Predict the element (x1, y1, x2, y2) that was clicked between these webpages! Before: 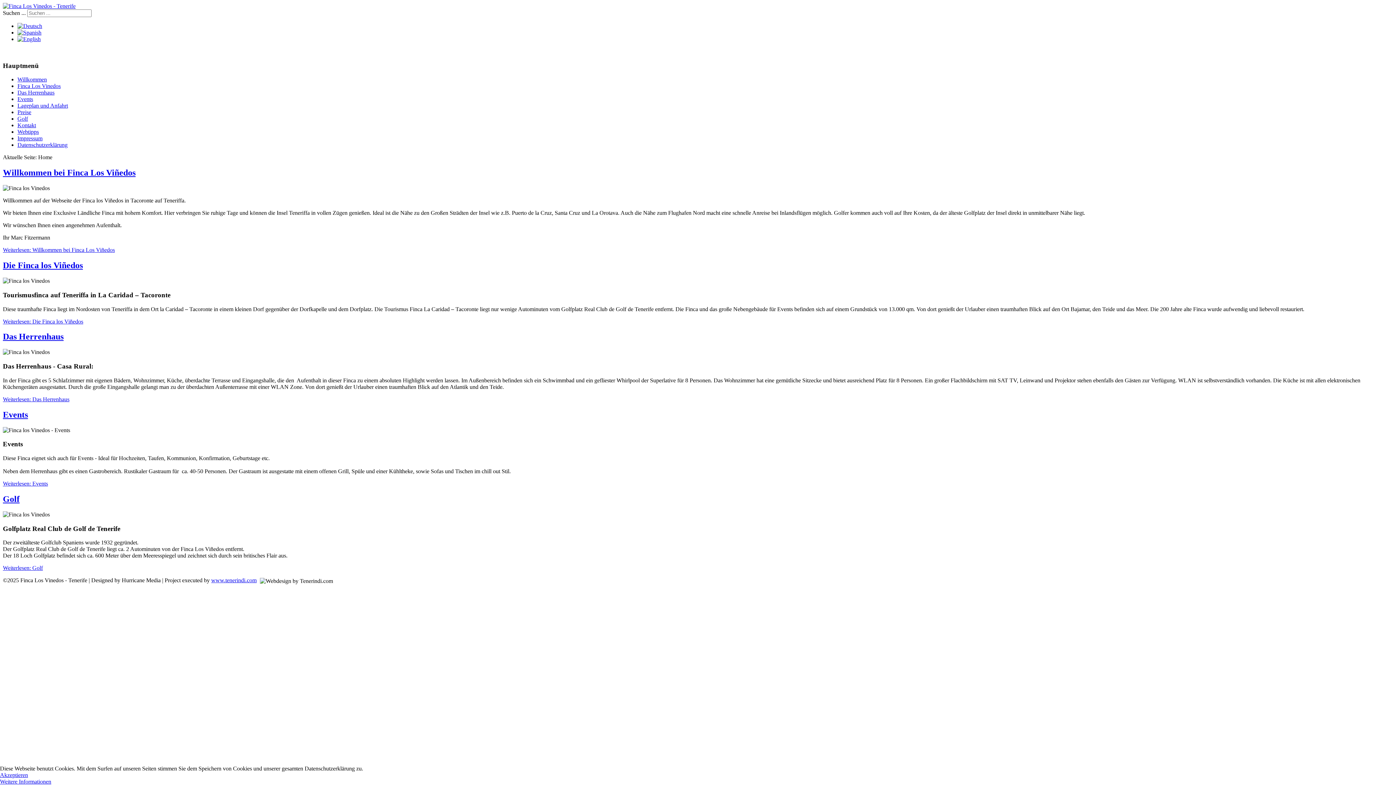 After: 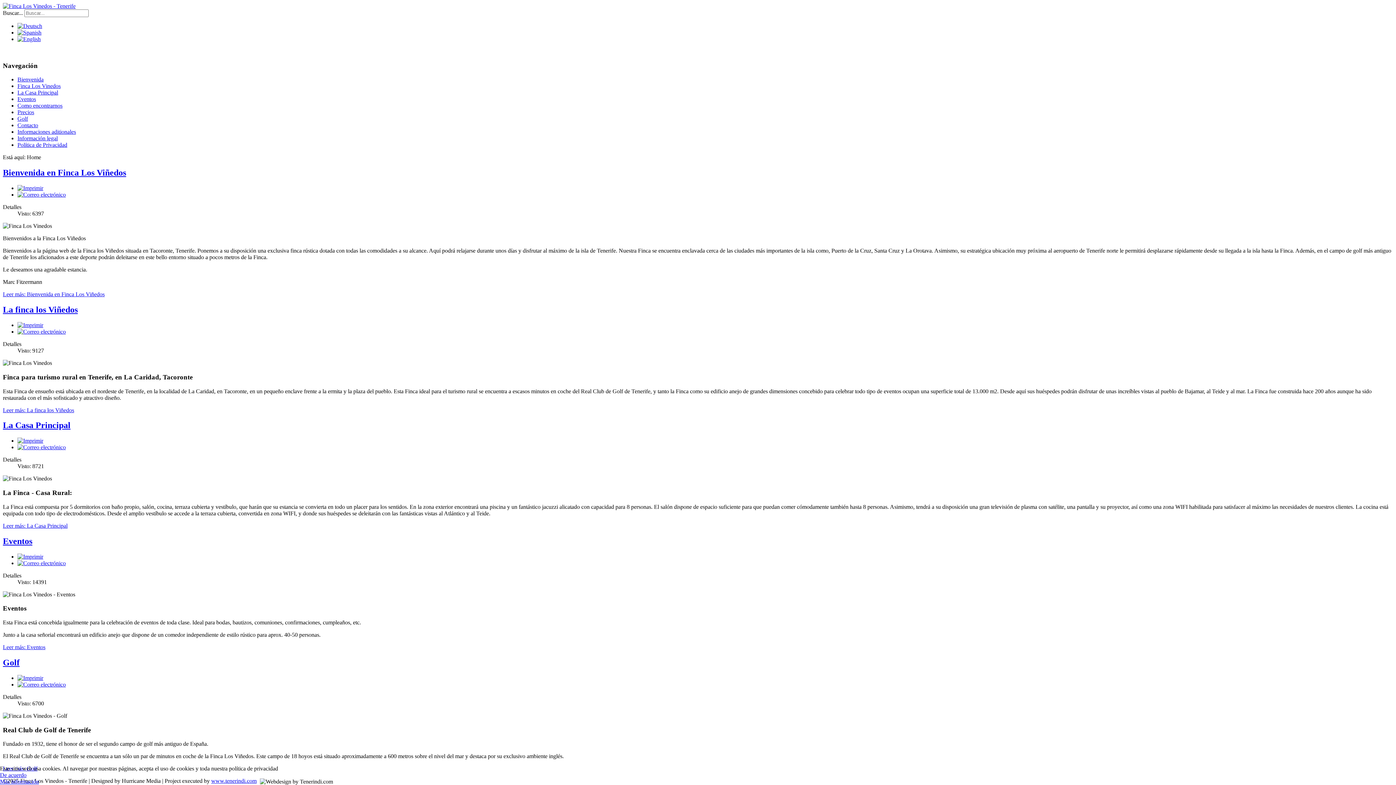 Action: bbox: (17, 29, 41, 35)